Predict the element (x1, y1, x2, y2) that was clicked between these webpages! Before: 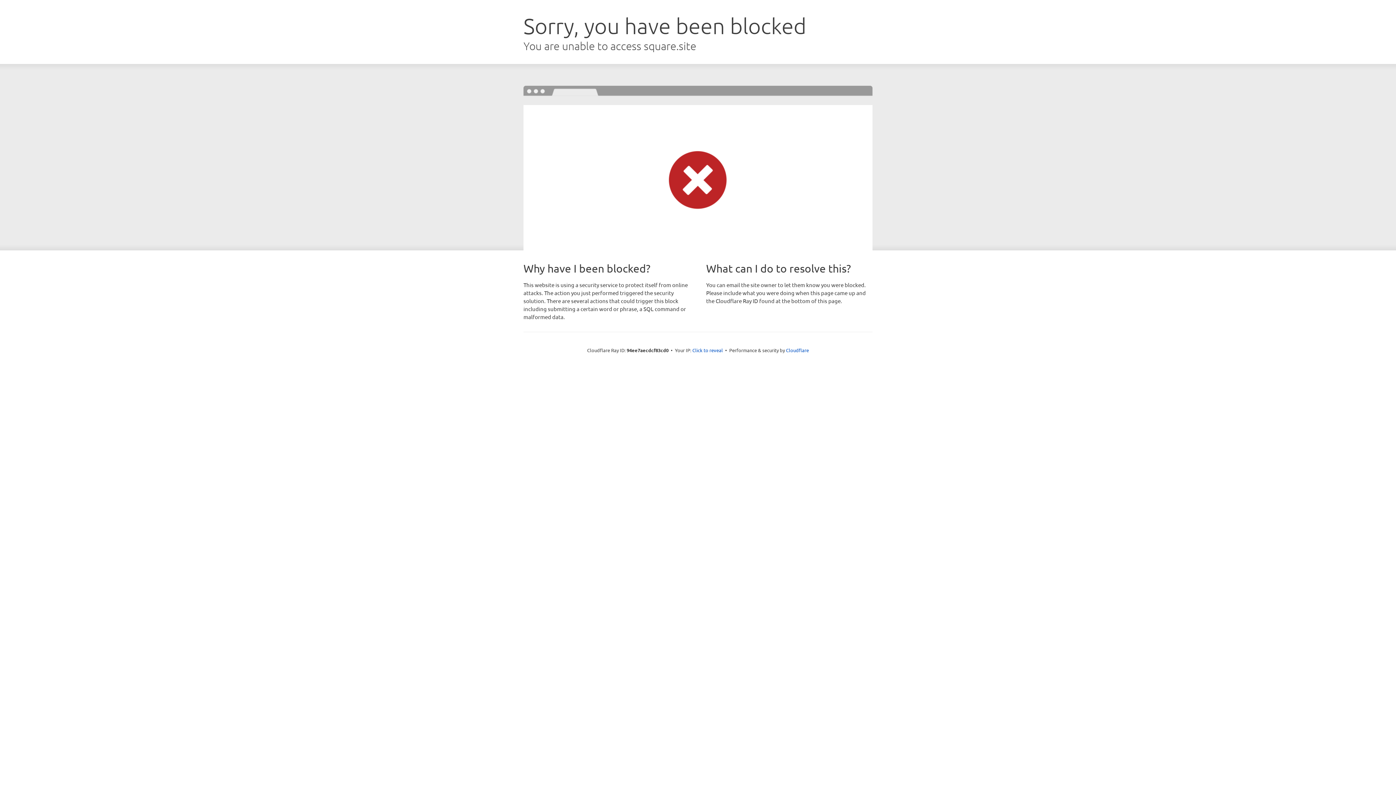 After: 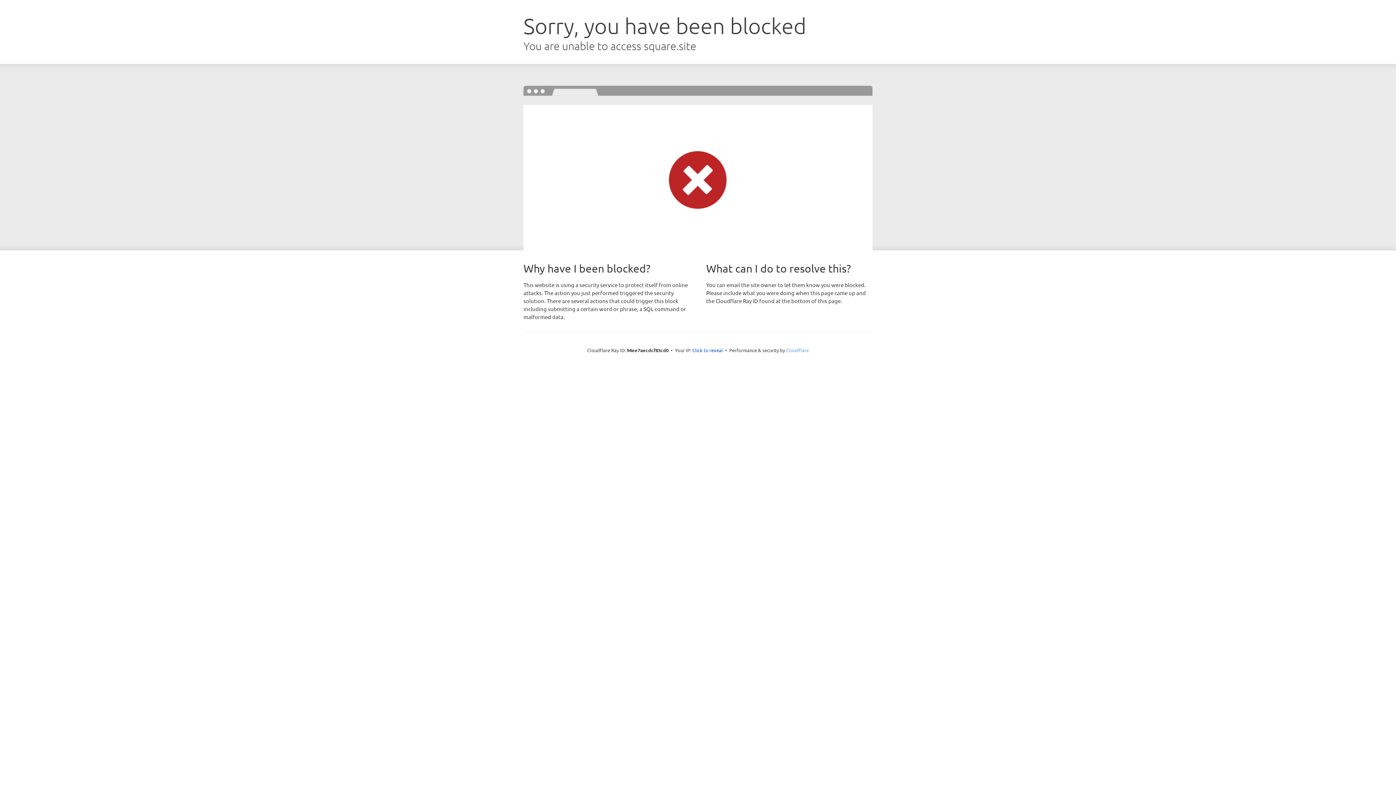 Action: label: Cloudflare bbox: (786, 347, 809, 353)